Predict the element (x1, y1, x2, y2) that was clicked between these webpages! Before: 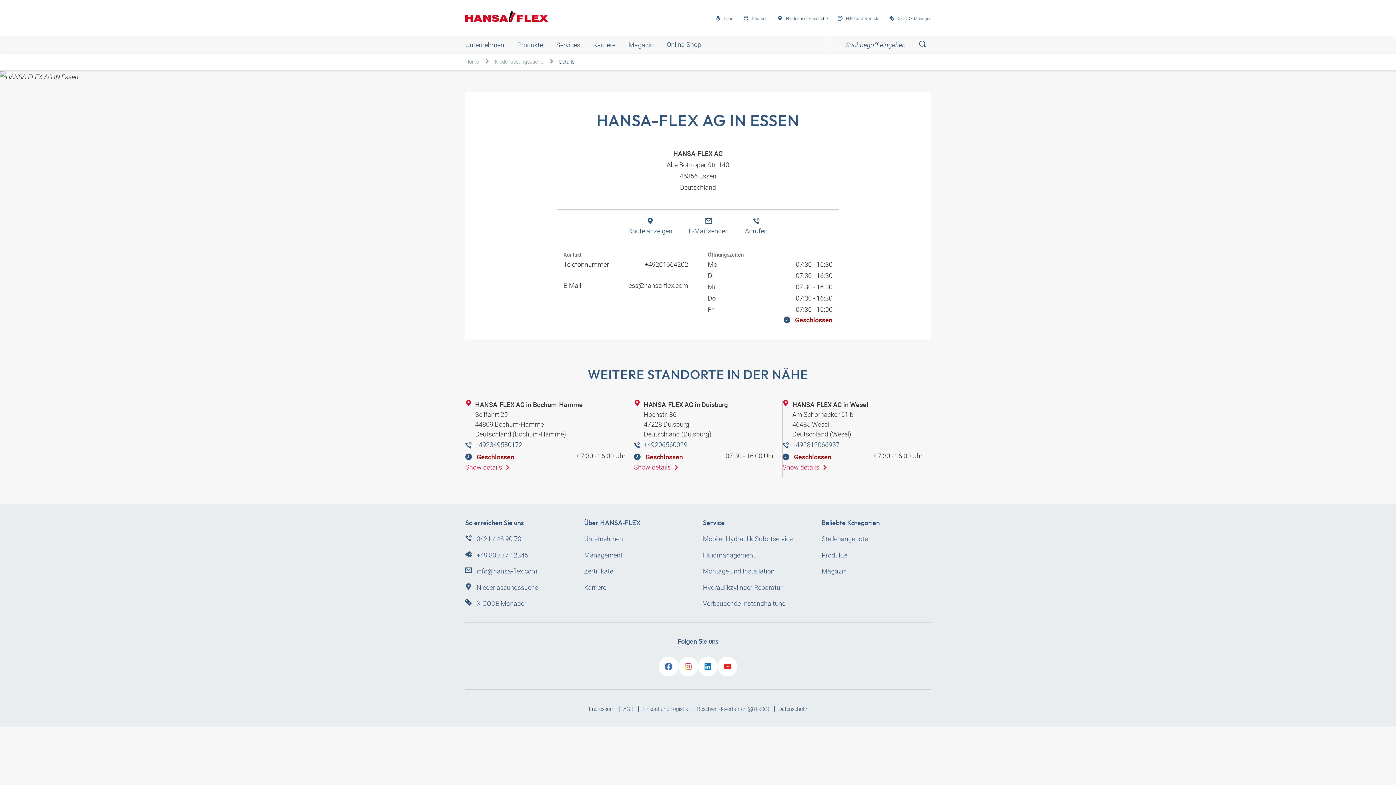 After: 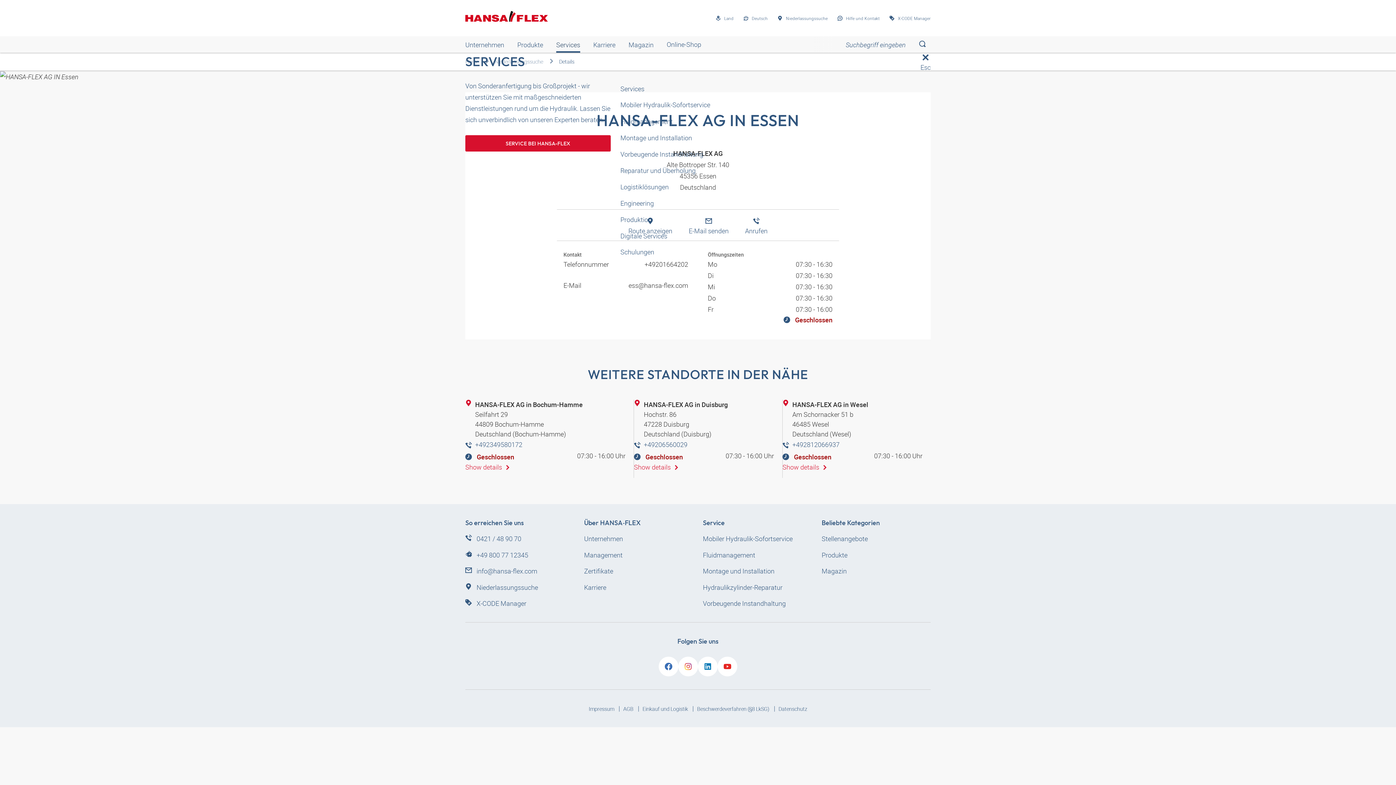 Action: bbox: (556, 36, 580, 52) label: Services